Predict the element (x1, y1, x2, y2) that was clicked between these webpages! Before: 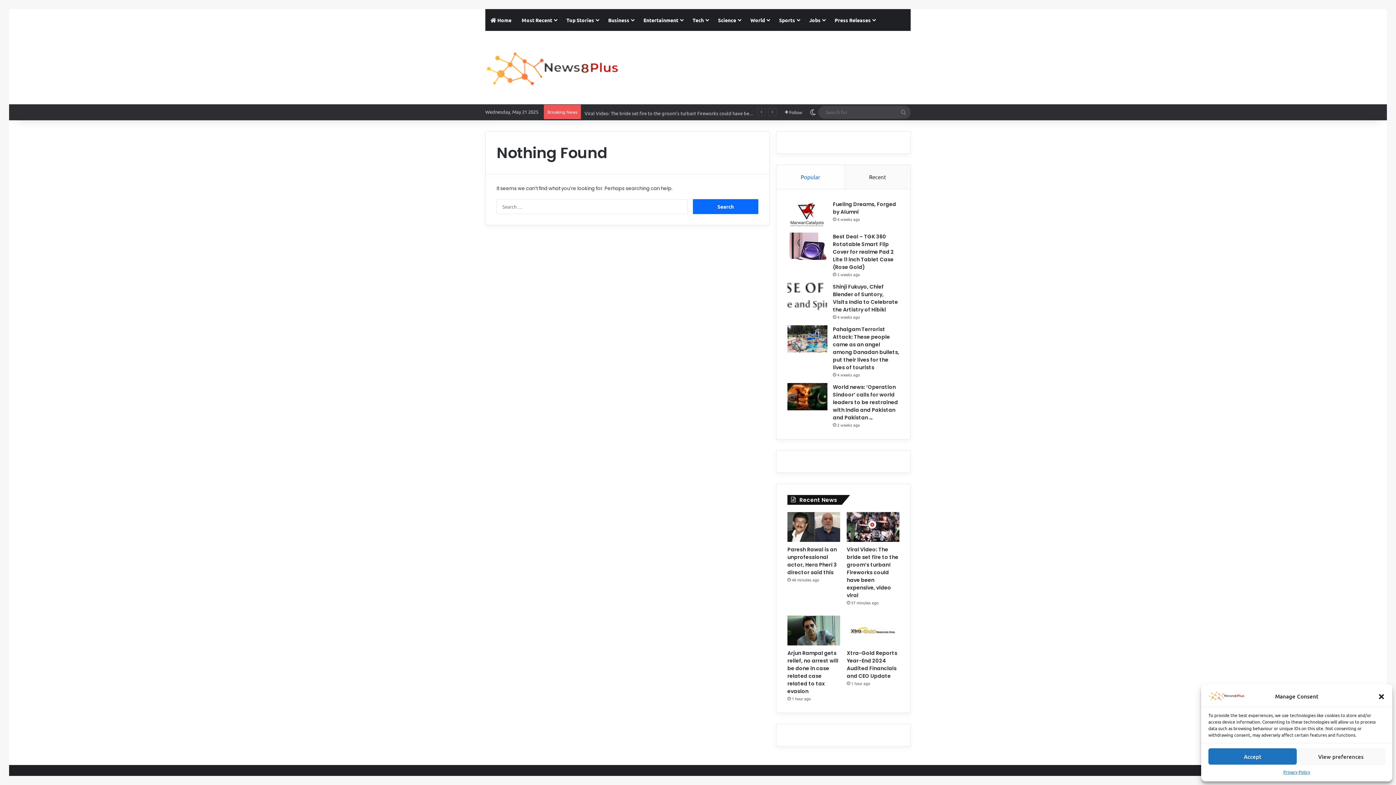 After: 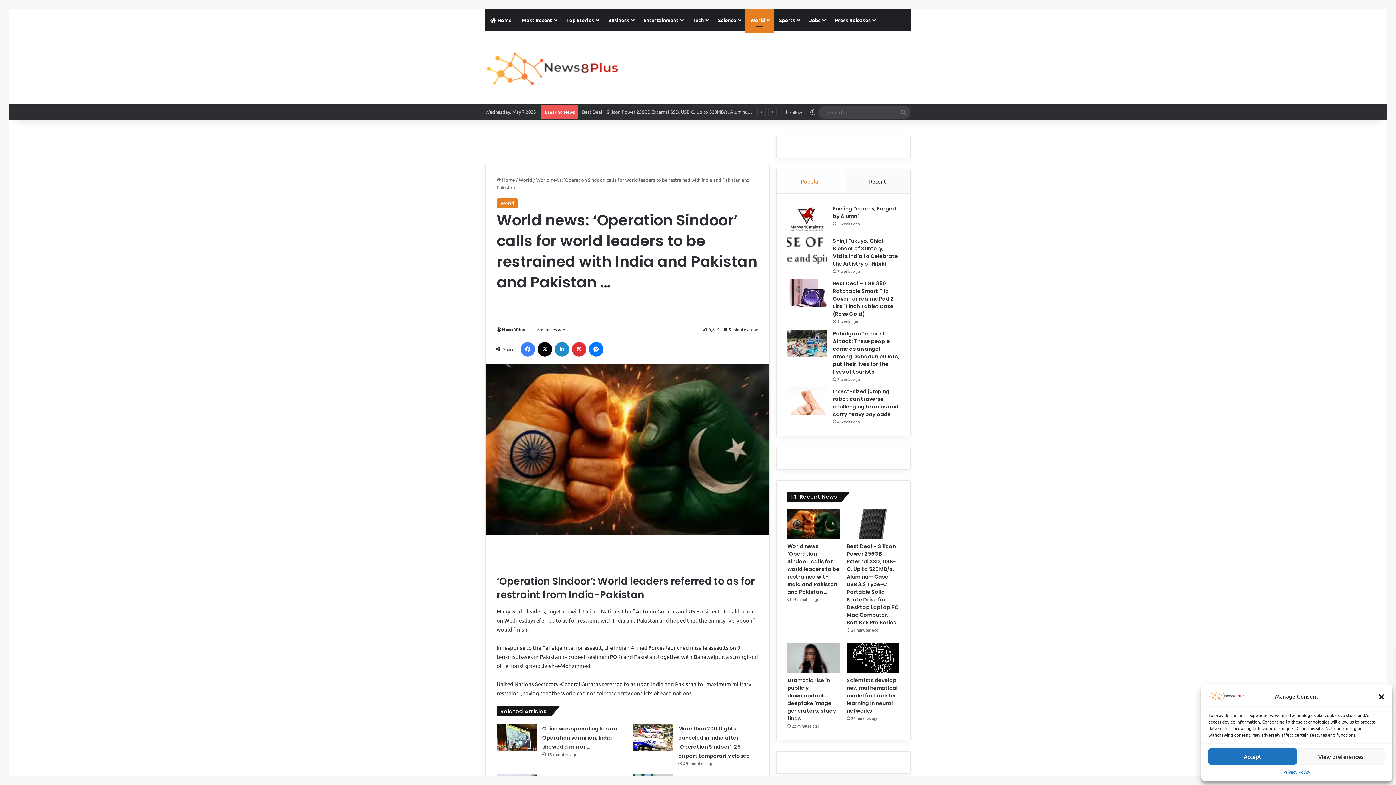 Action: label: World news: ‘Operation Sindoor’ calls for world leaders to be restrained with India and Pakistan and Pakistan … bbox: (787, 383, 827, 410)